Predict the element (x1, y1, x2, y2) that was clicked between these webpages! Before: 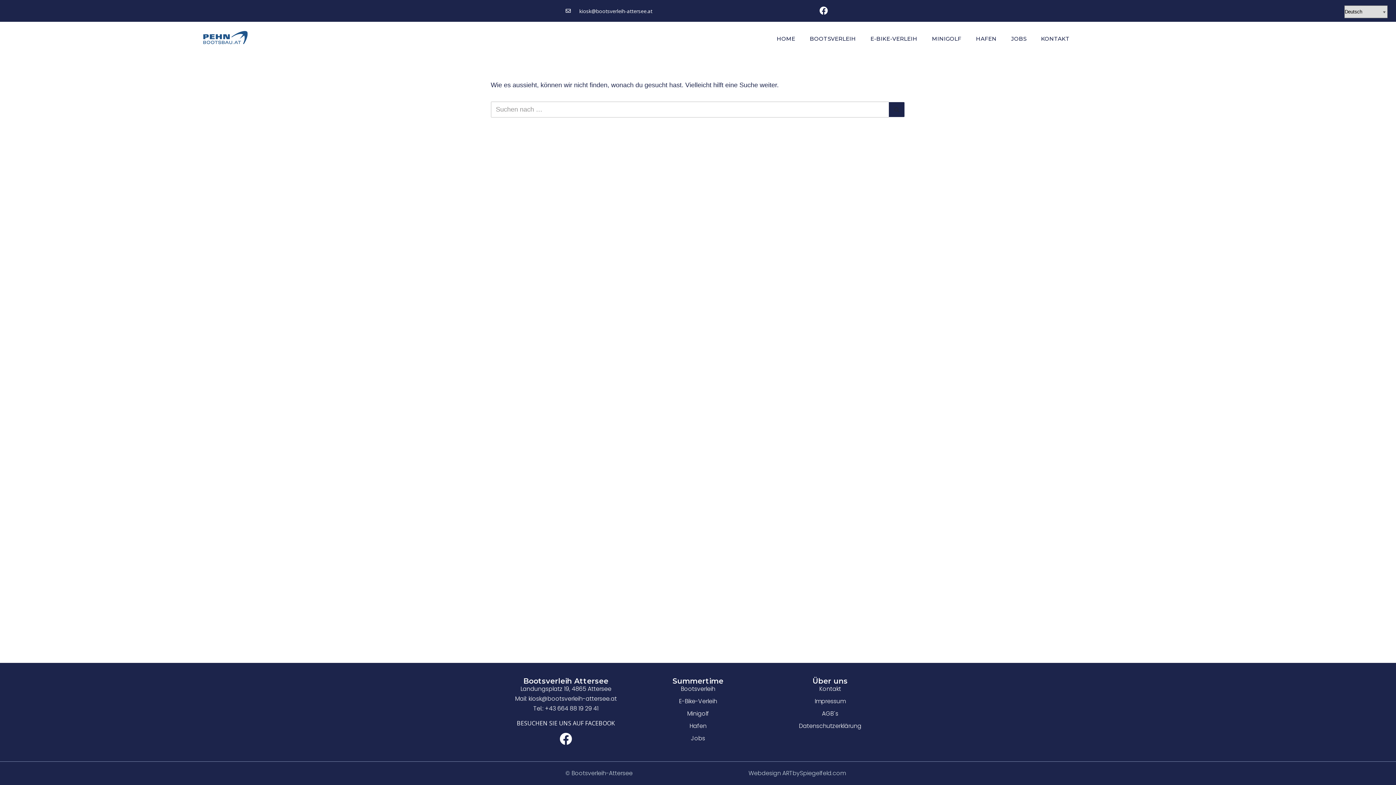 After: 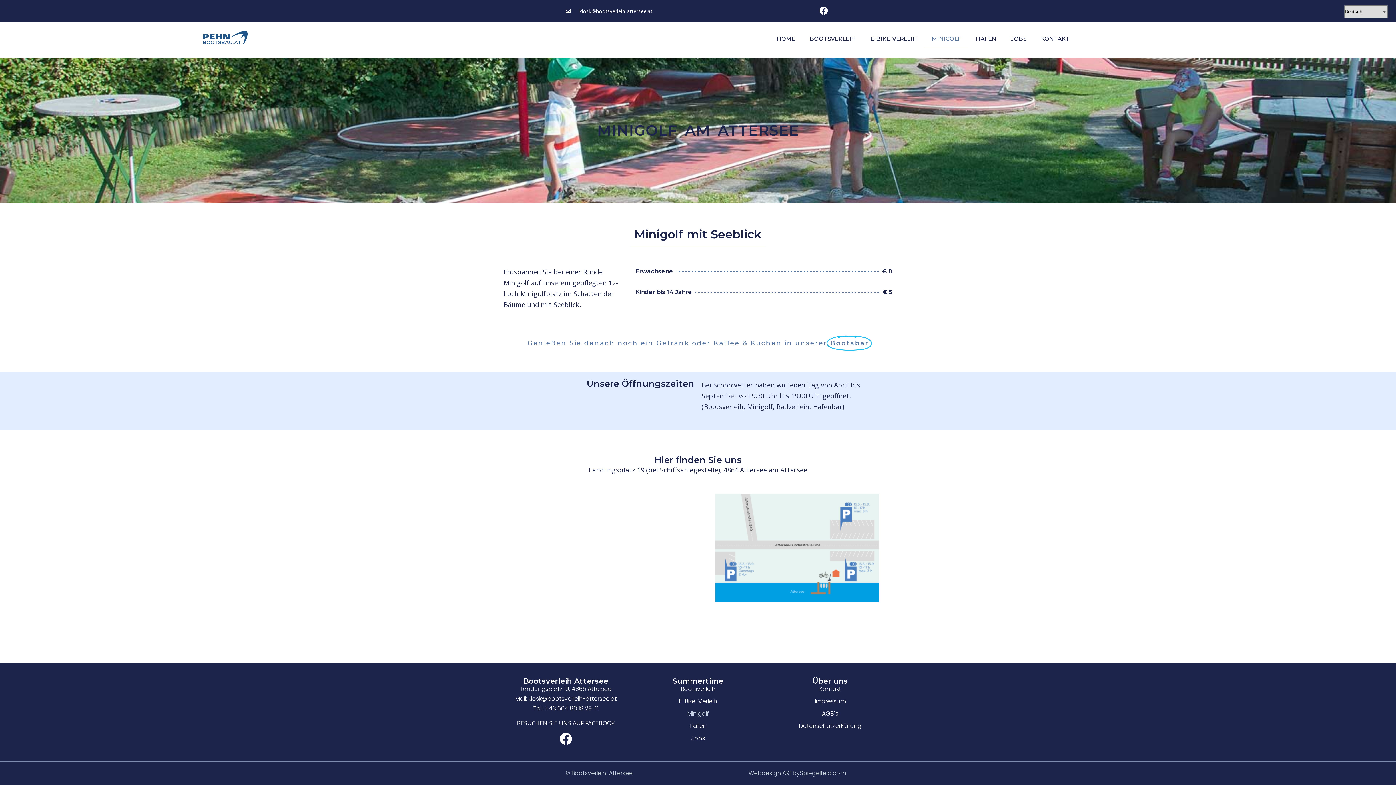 Action: label: Minigolf bbox: (635, 709, 760, 718)